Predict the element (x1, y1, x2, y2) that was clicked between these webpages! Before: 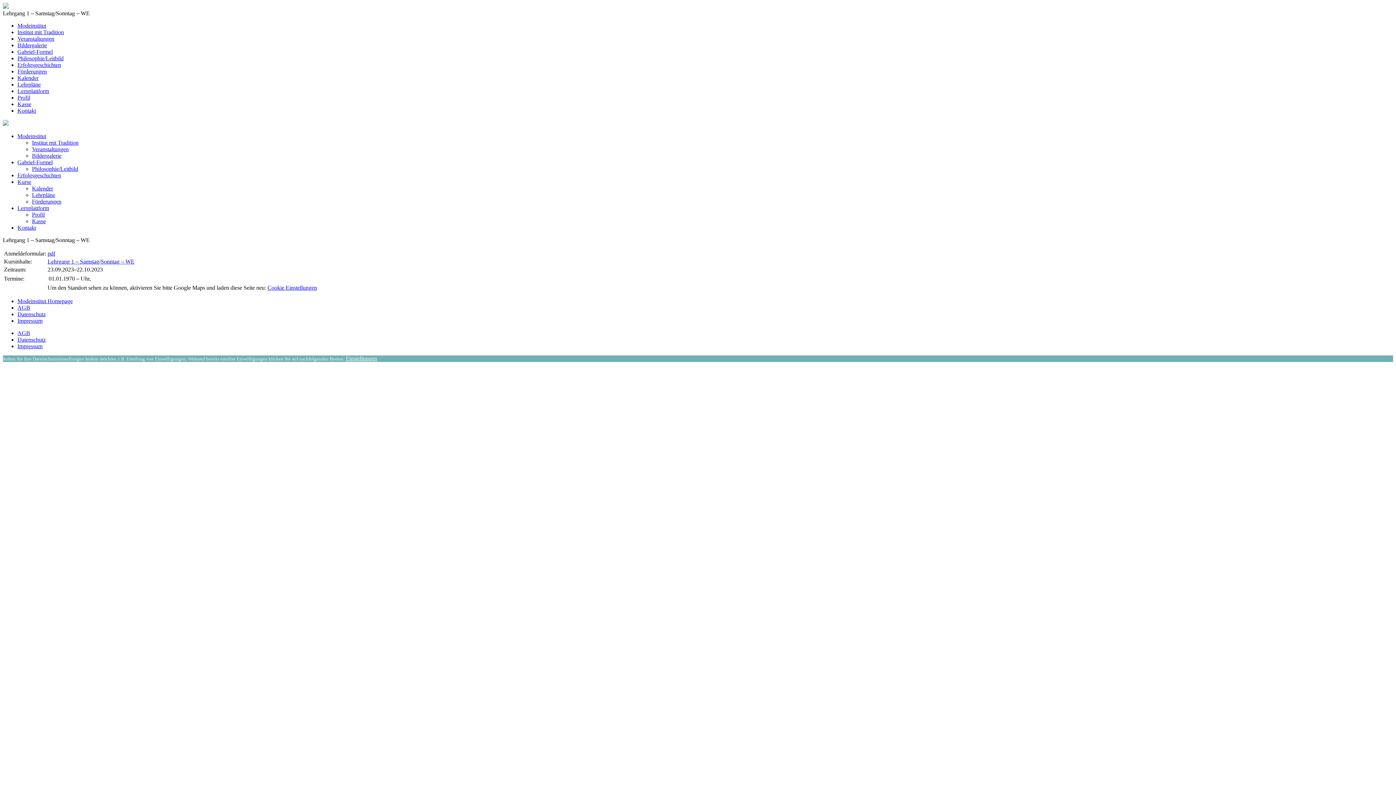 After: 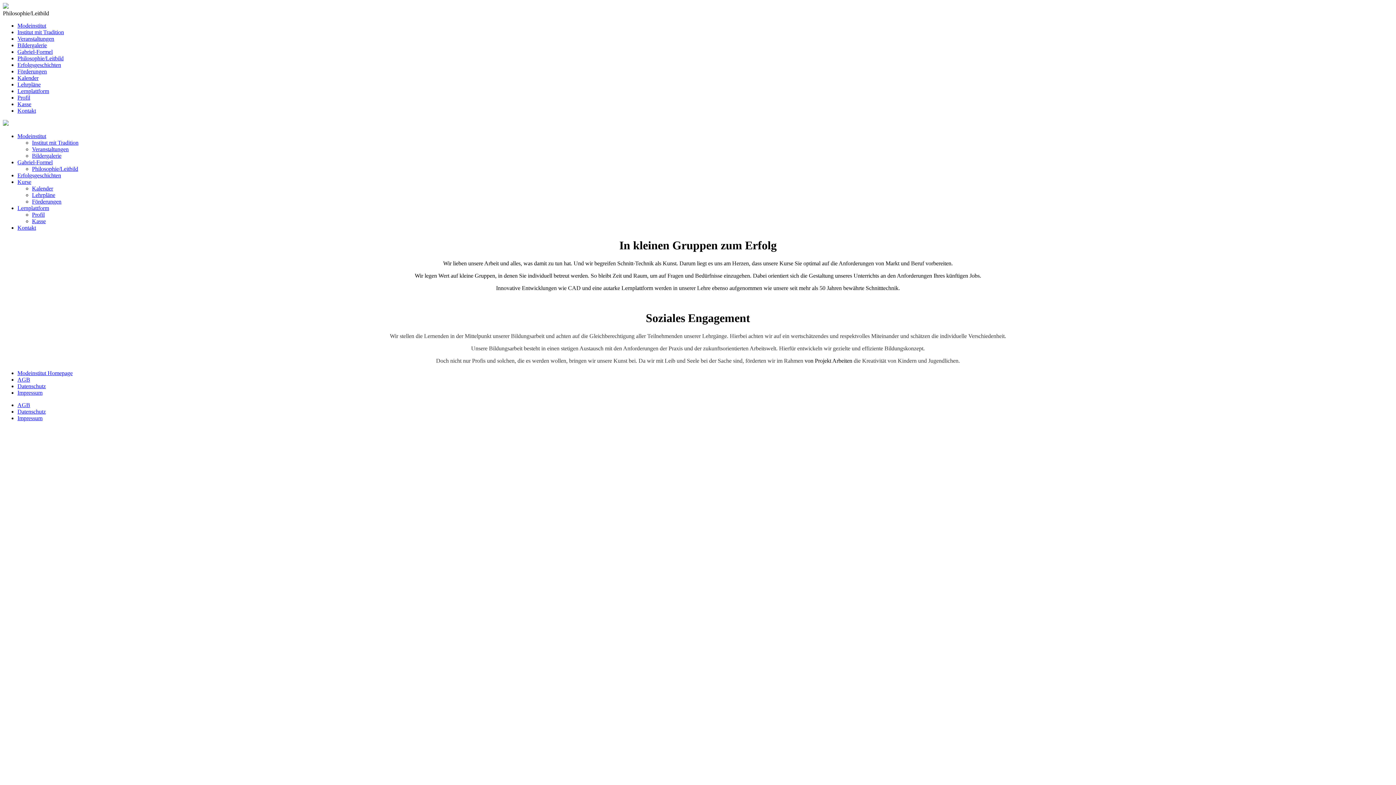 Action: bbox: (32, 165, 78, 172) label: Philosophie/Leitbild